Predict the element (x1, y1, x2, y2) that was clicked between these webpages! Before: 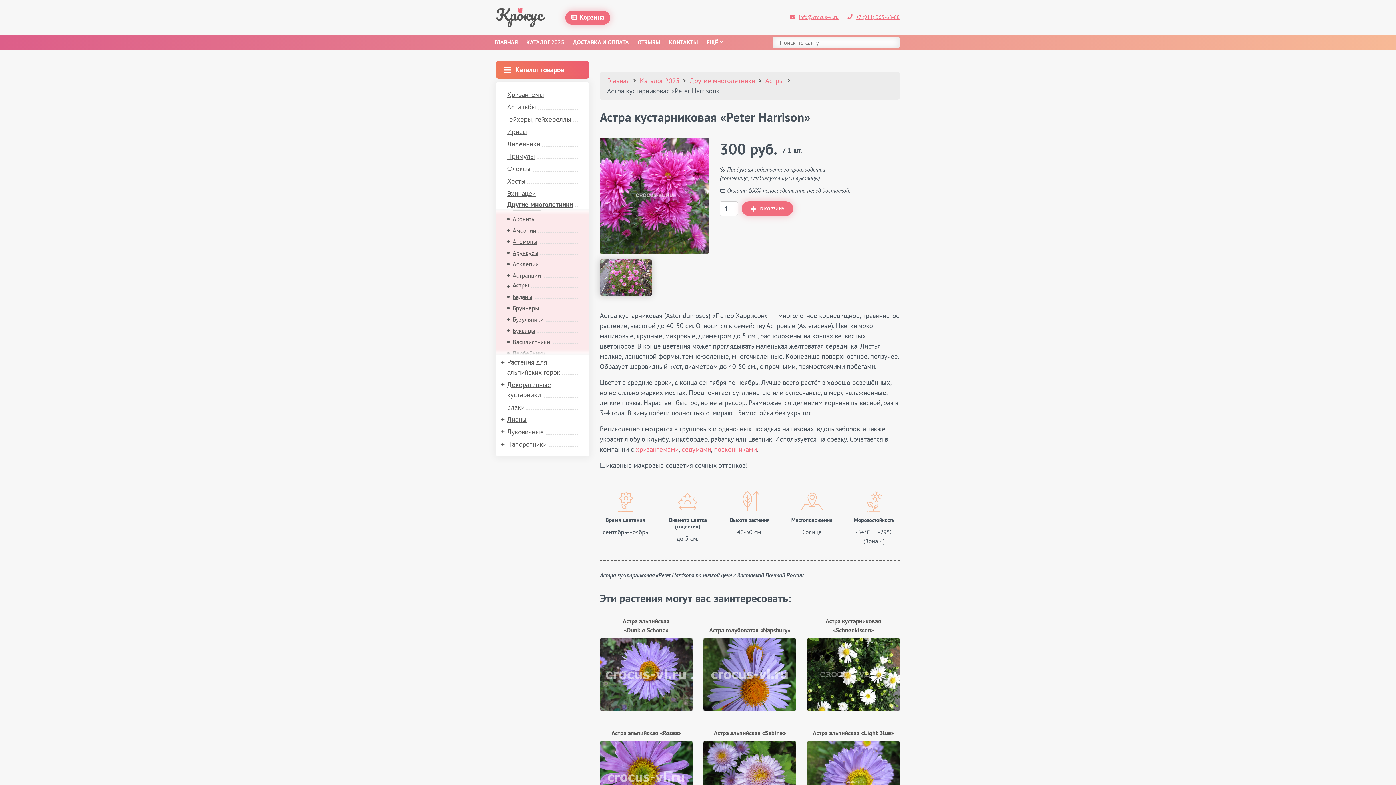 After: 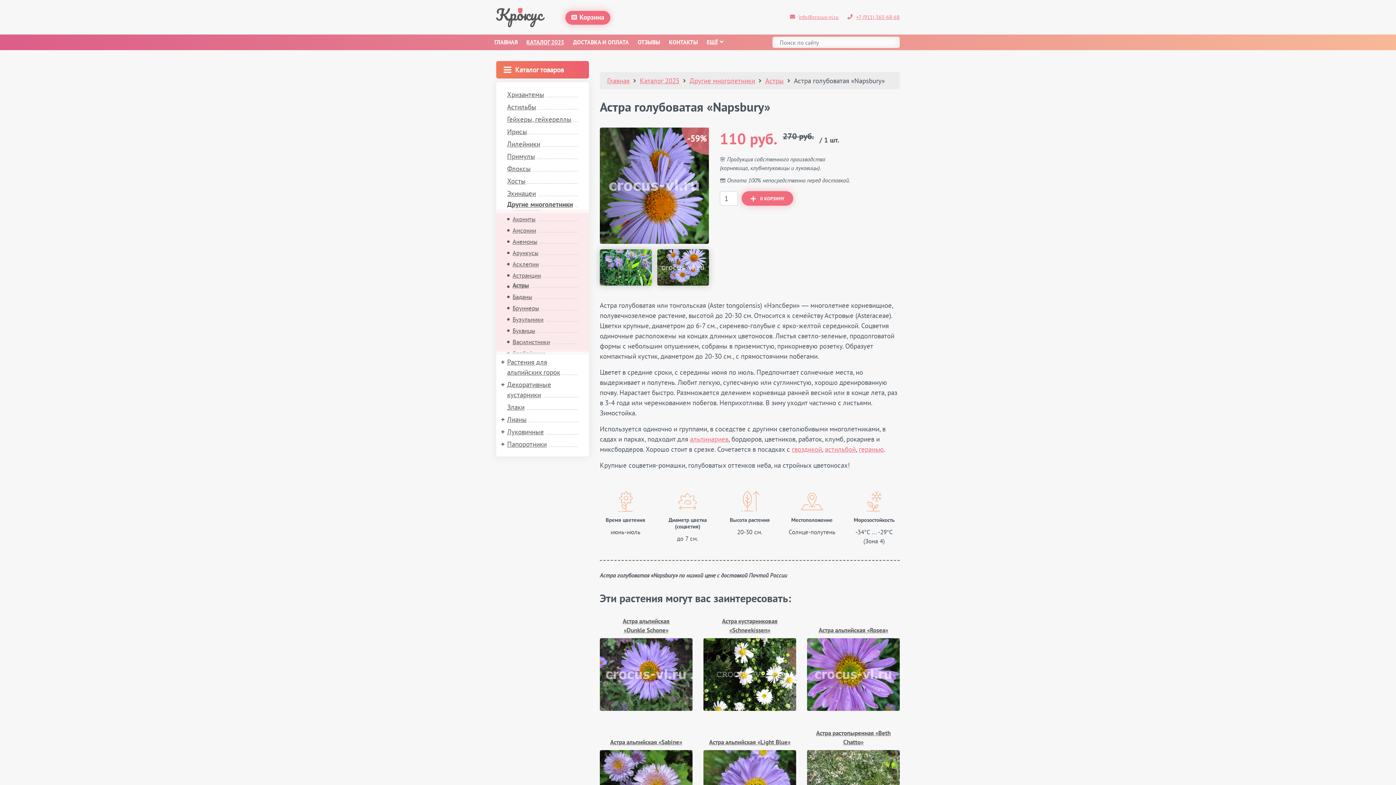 Action: bbox: (709, 627, 790, 635) label: Астра голубоватая «Napsbury»